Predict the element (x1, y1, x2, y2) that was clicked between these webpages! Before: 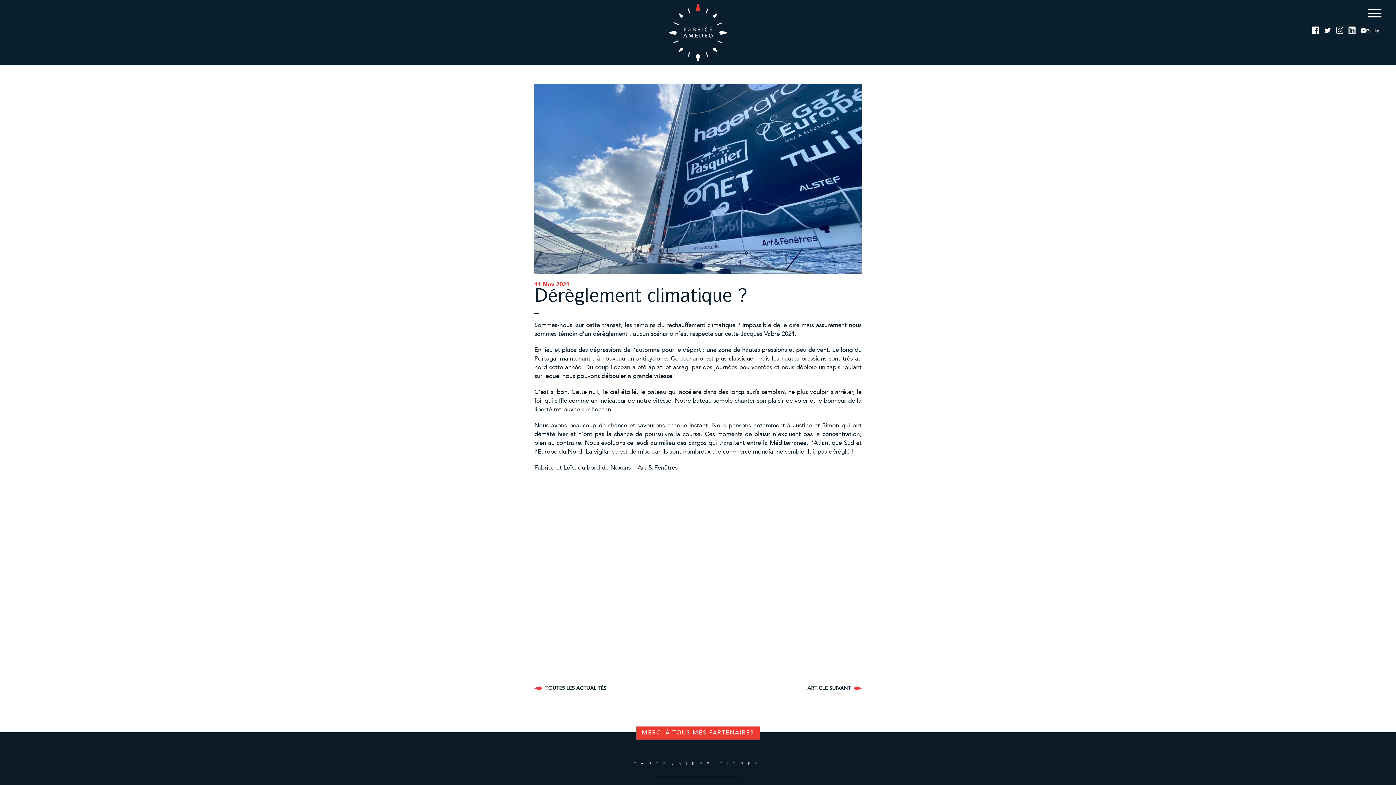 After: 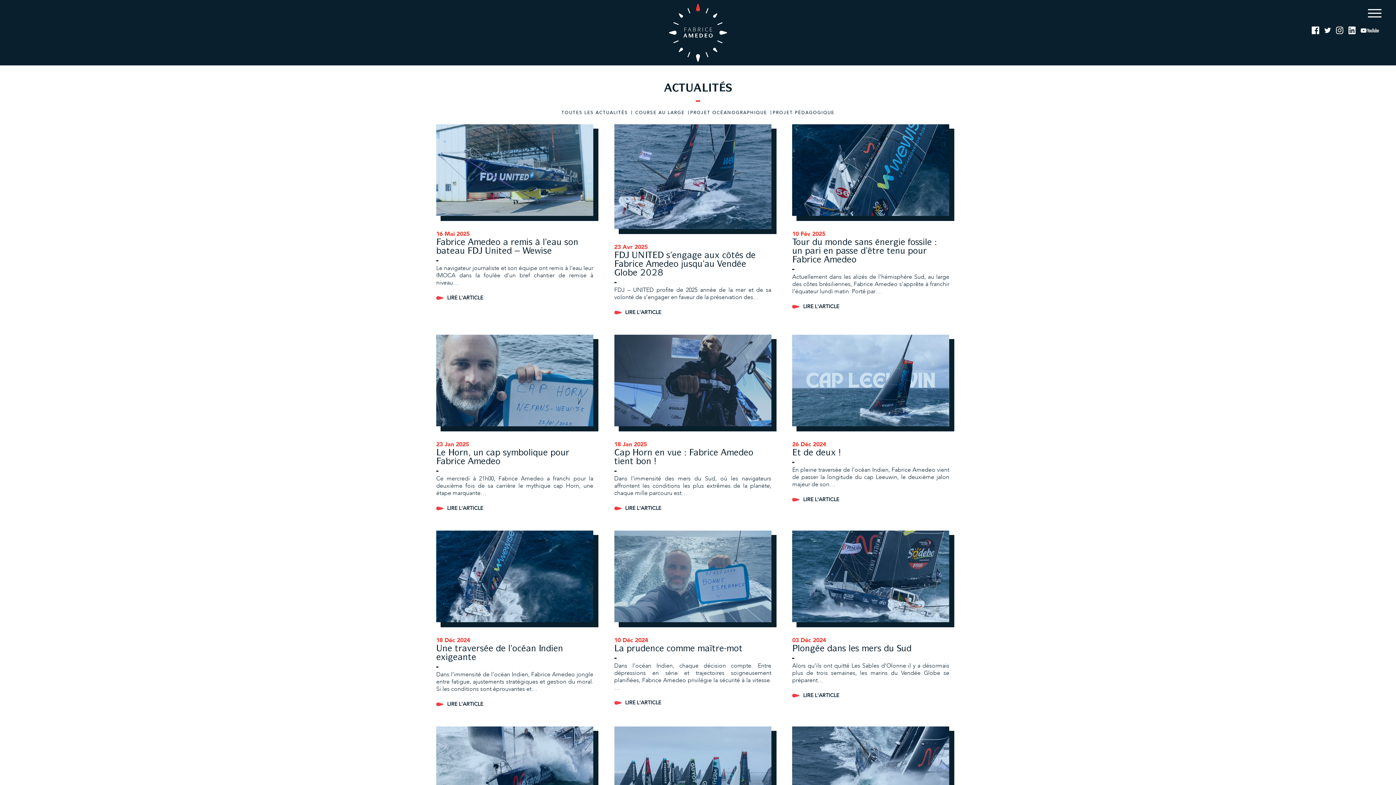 Action: label: TOUTES LES ACTUALITÉS bbox: (534, 684, 606, 692)